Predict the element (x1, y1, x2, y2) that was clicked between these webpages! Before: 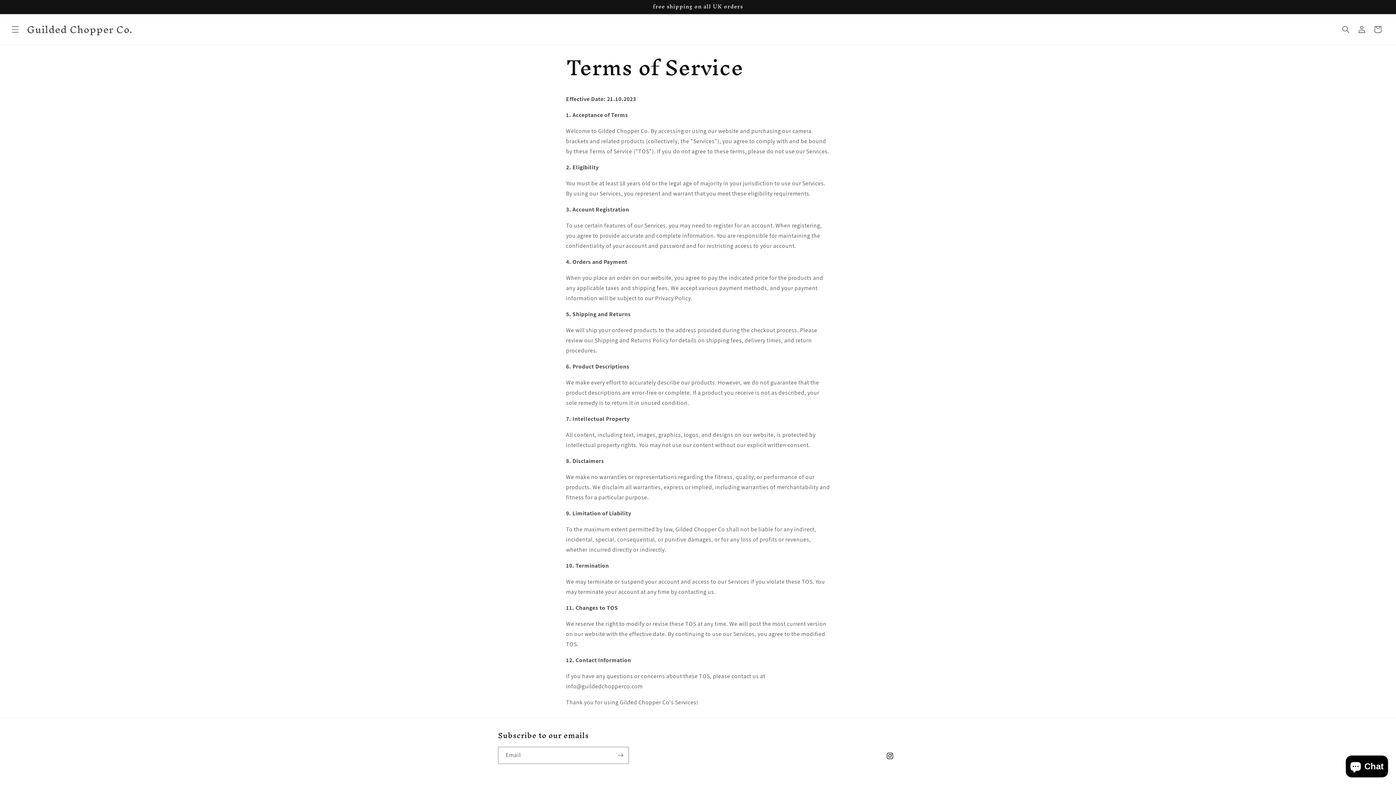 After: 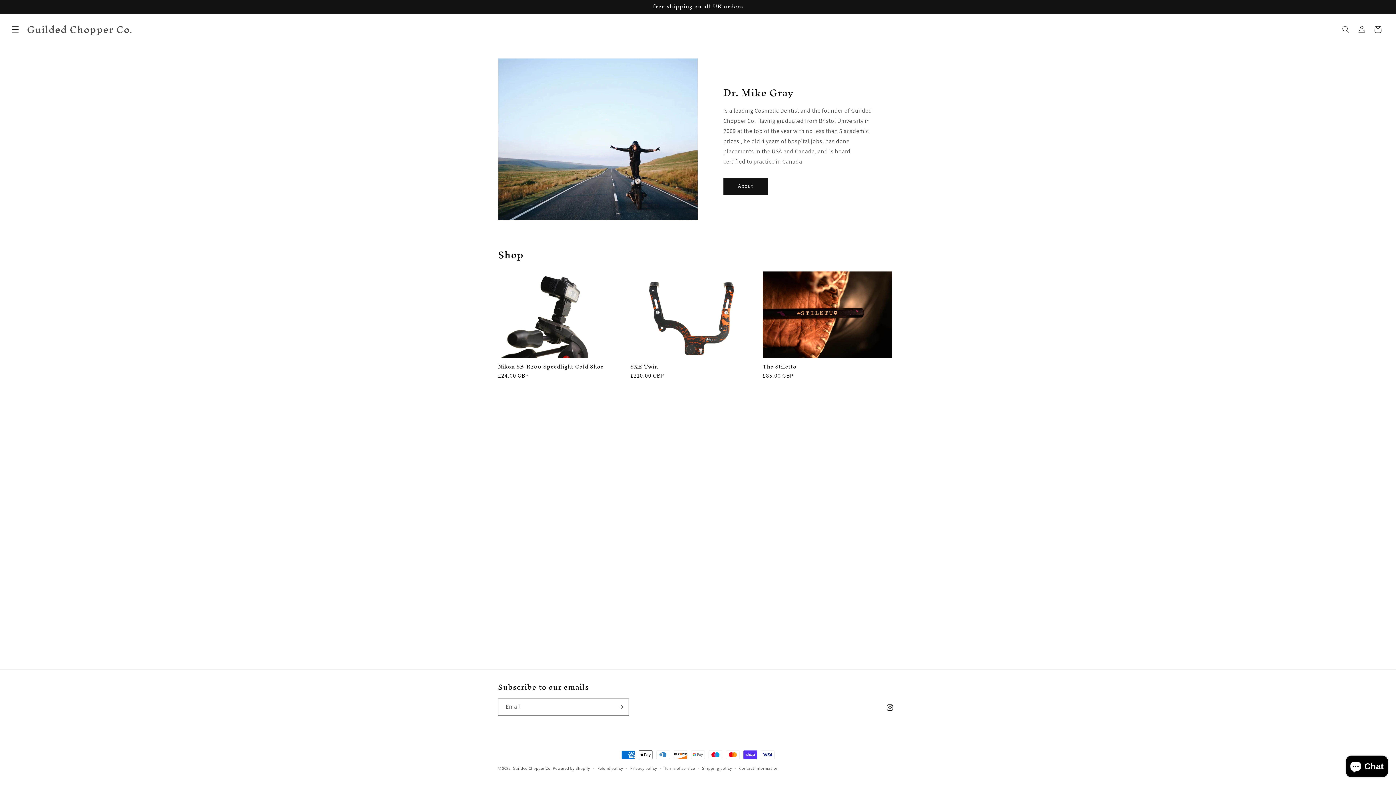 Action: bbox: (24, 22, 135, 36) label: Guilded Chopper Co.